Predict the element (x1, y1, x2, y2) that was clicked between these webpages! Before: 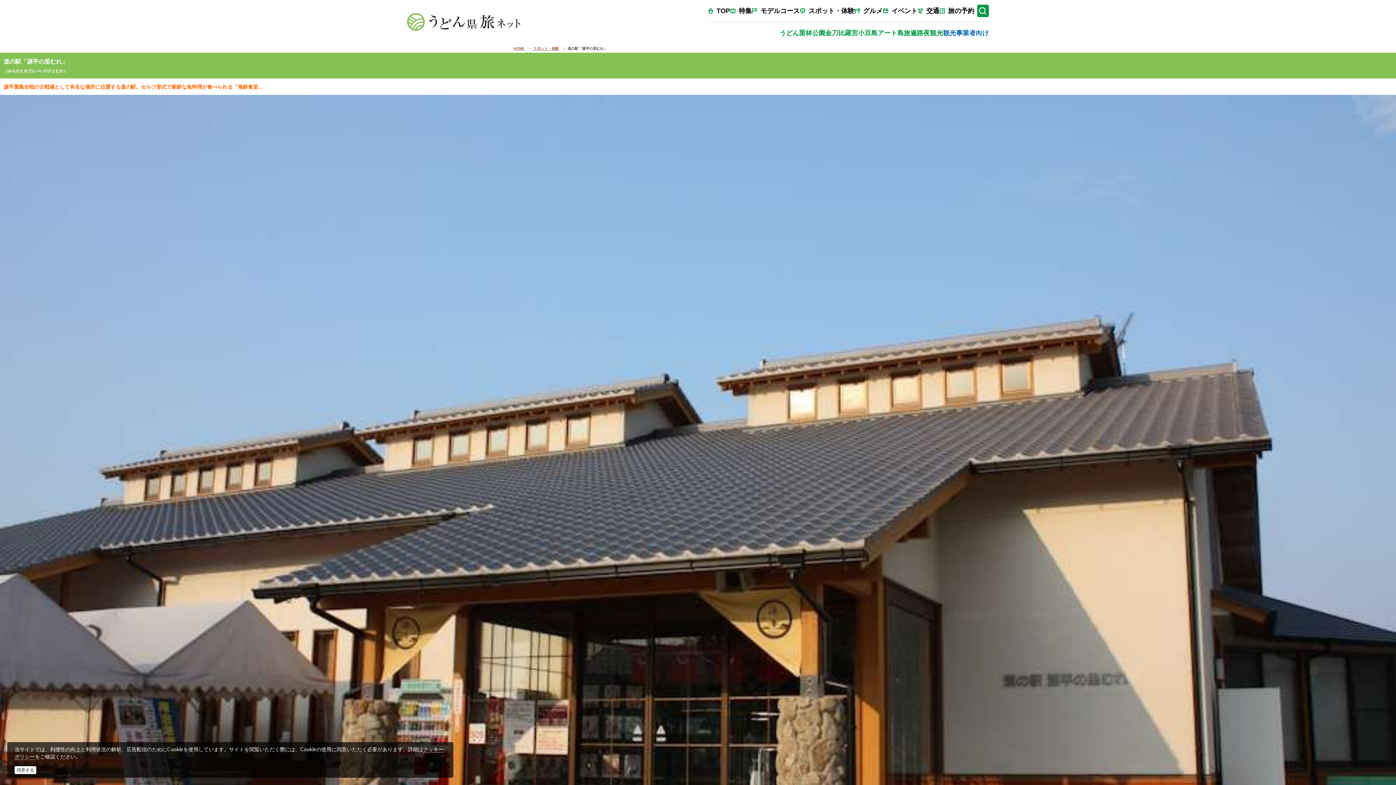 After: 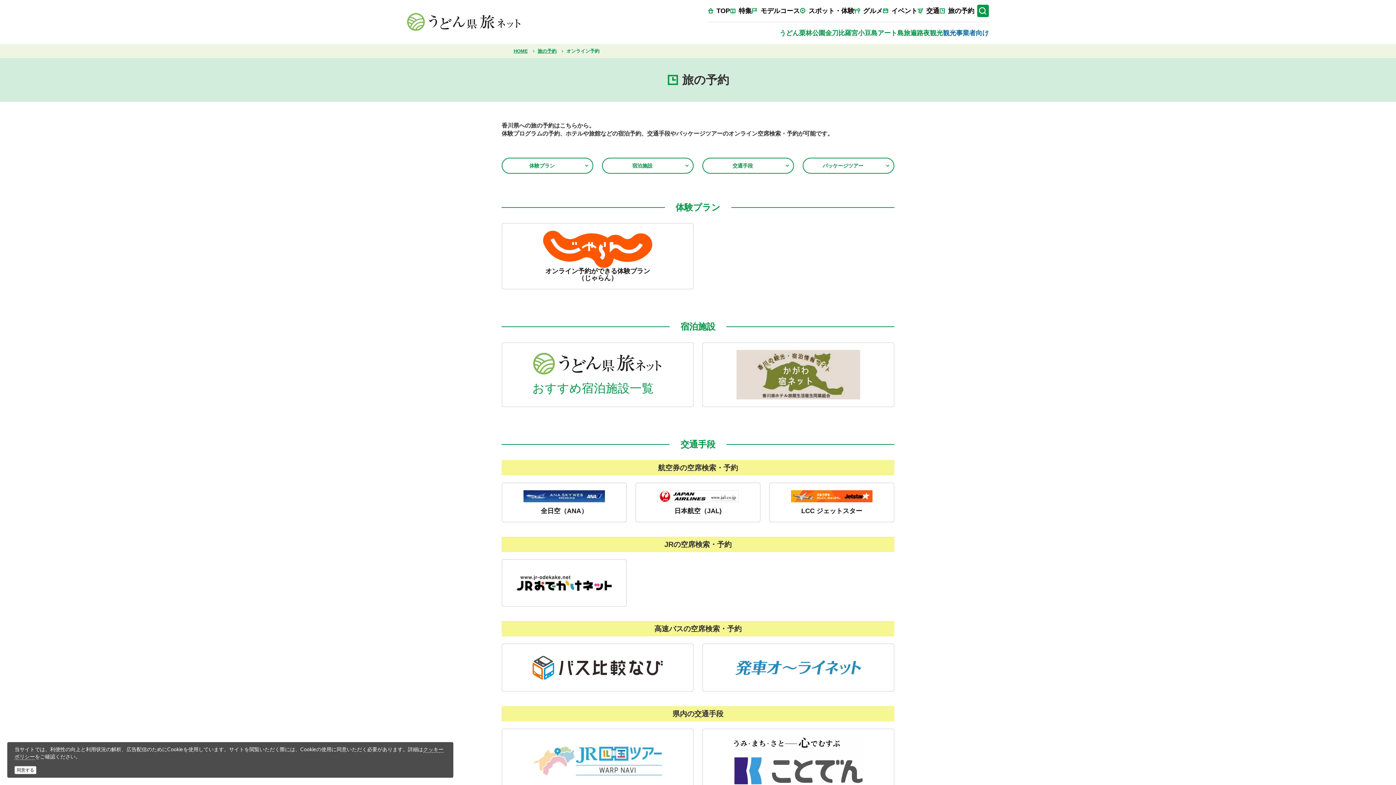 Action: label: 旅の予約 bbox: (939, 7, 974, 14)